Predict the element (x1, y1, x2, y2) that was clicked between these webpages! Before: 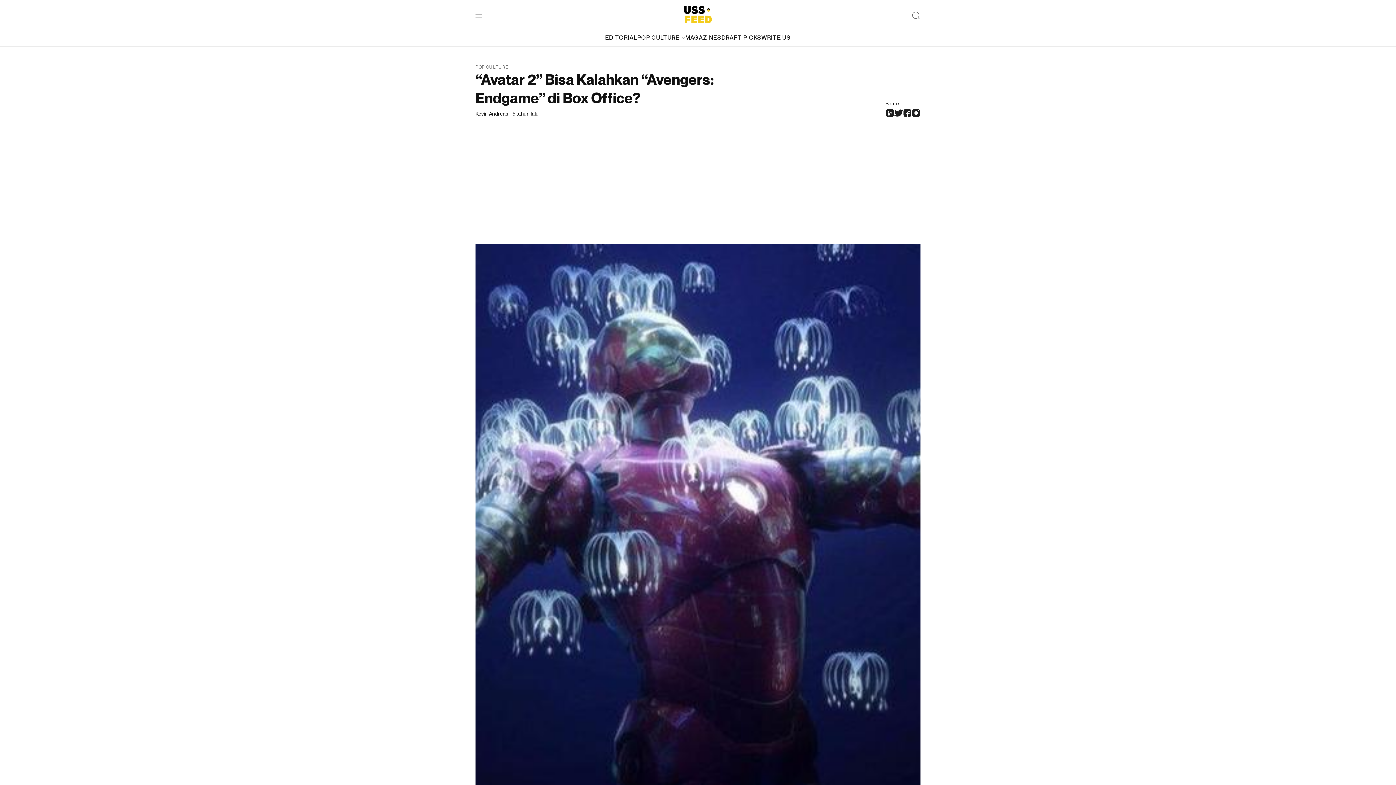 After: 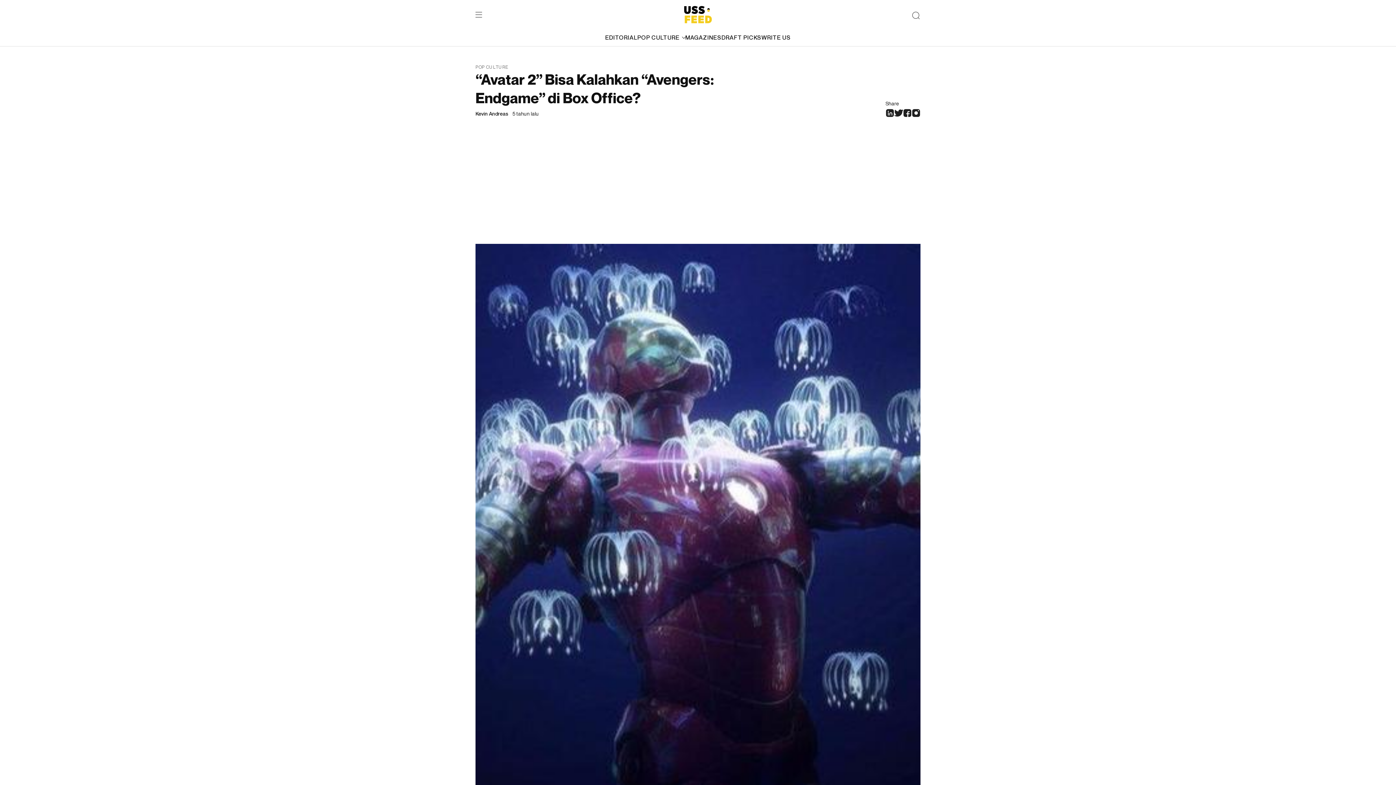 Action: bbox: (894, 107, 903, 117)